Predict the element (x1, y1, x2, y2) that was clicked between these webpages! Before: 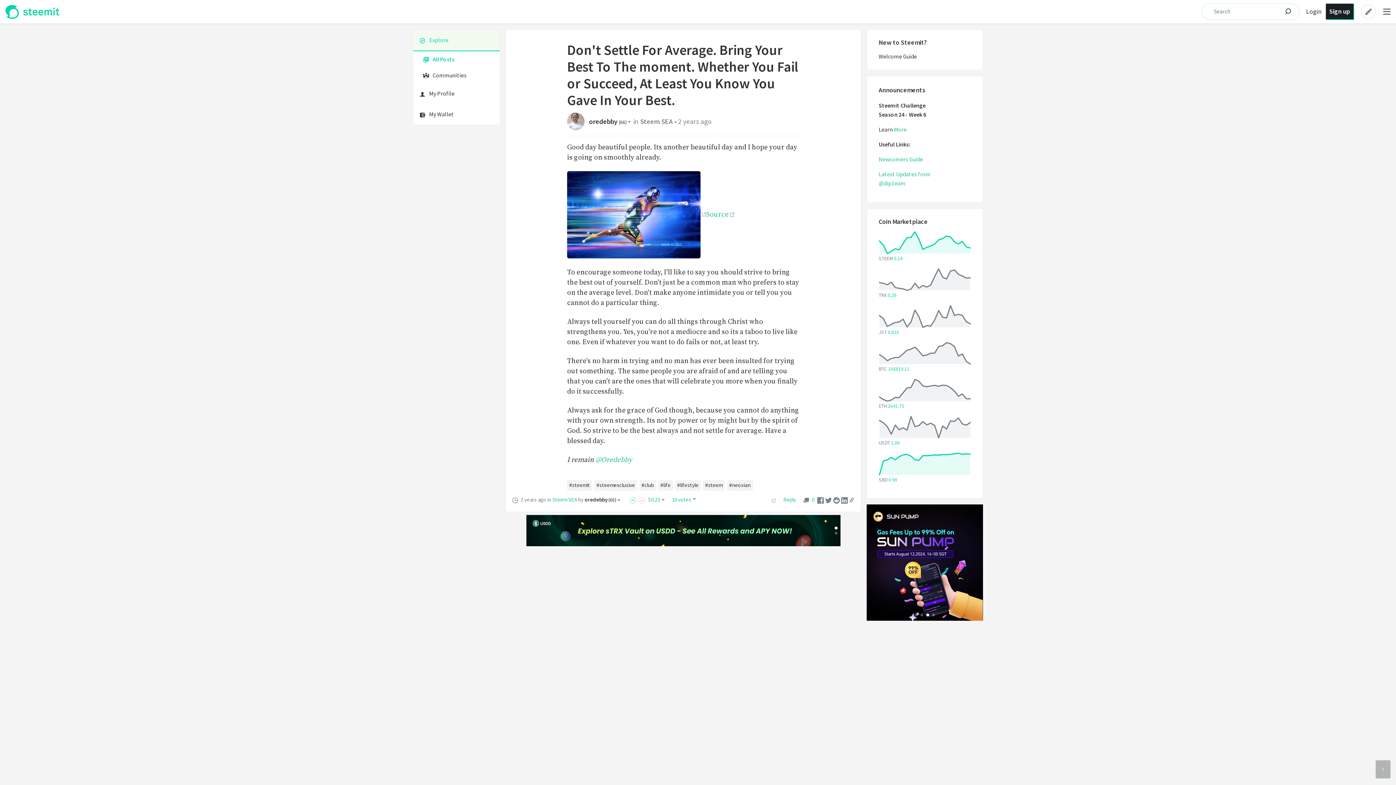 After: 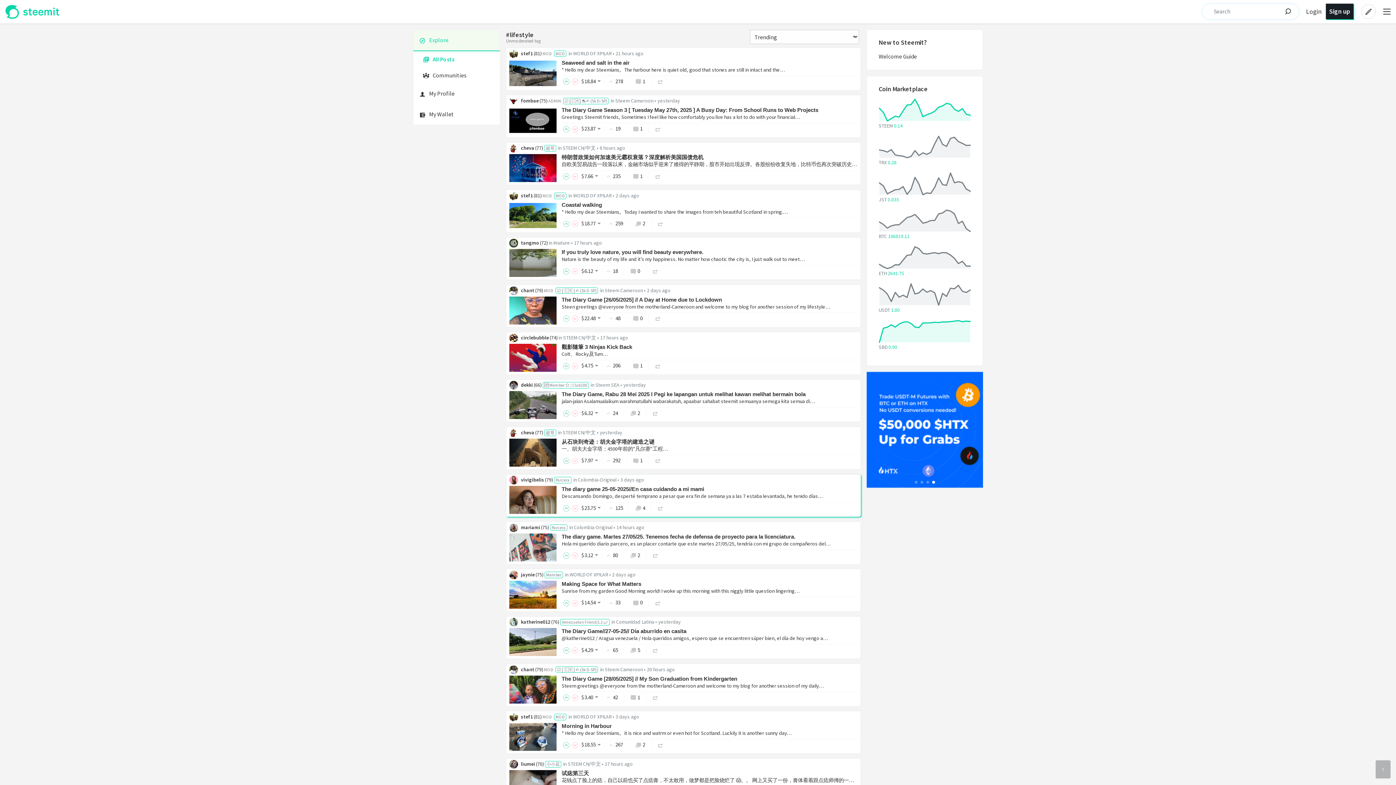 Action: bbox: (675, 480, 700, 490) label: #lifestyle